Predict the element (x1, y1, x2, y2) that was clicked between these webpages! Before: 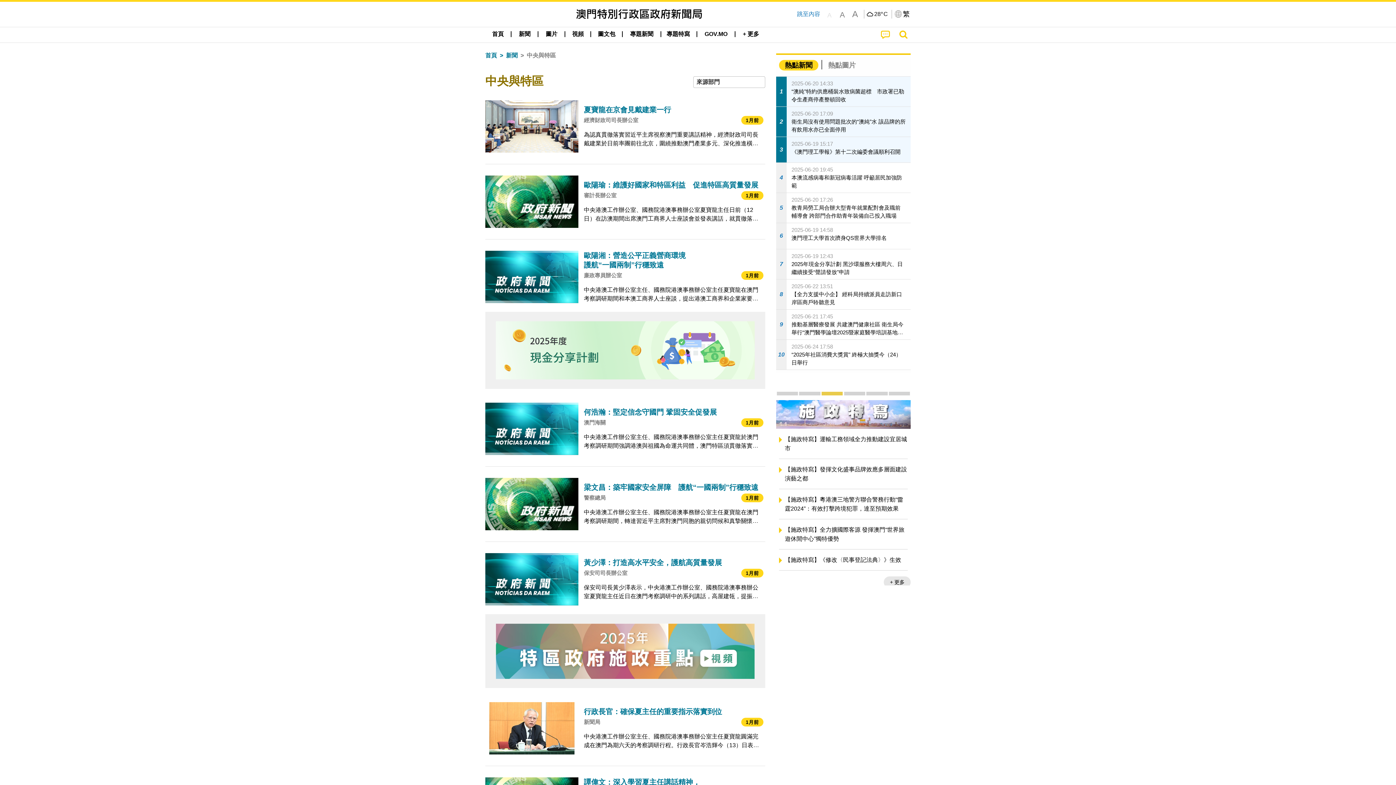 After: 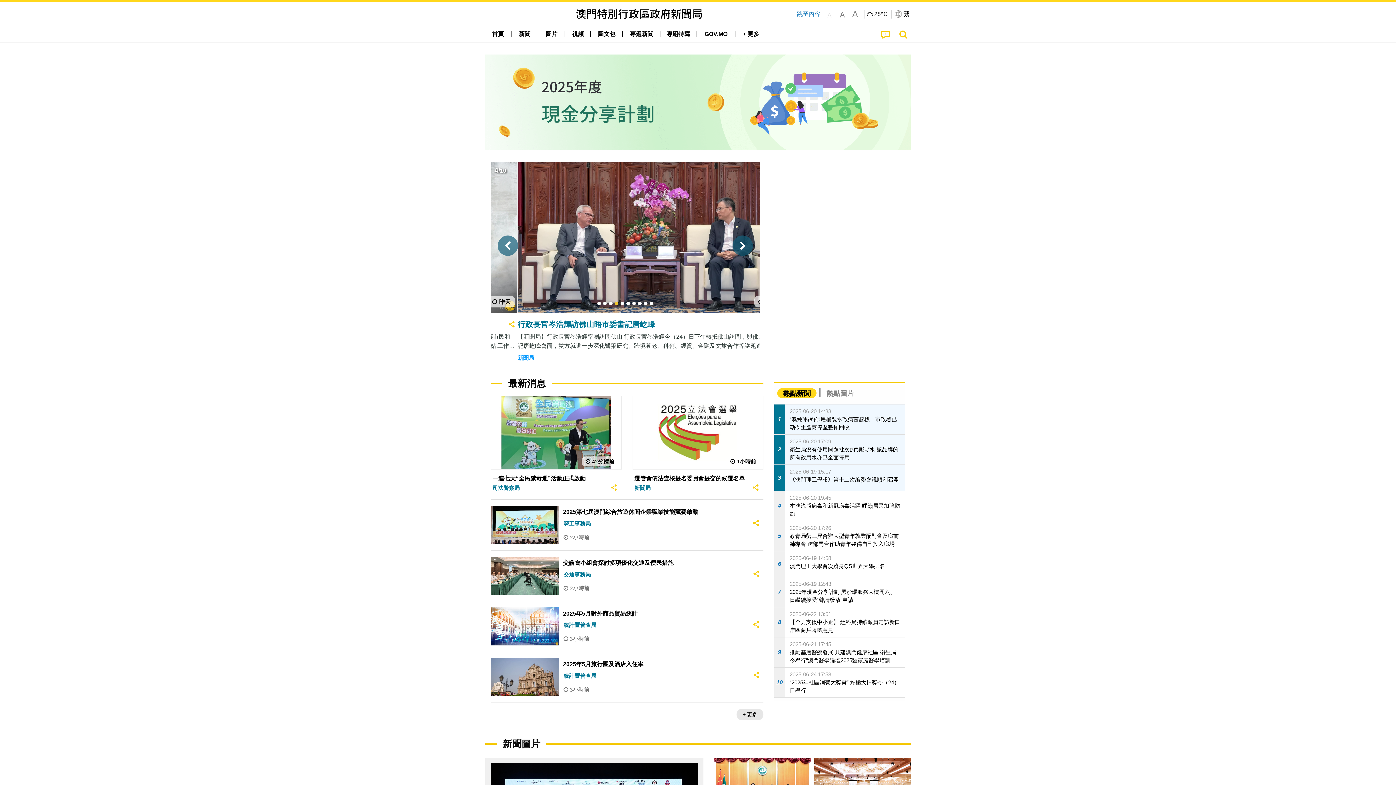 Action: bbox: (575, 9, 704, 18)